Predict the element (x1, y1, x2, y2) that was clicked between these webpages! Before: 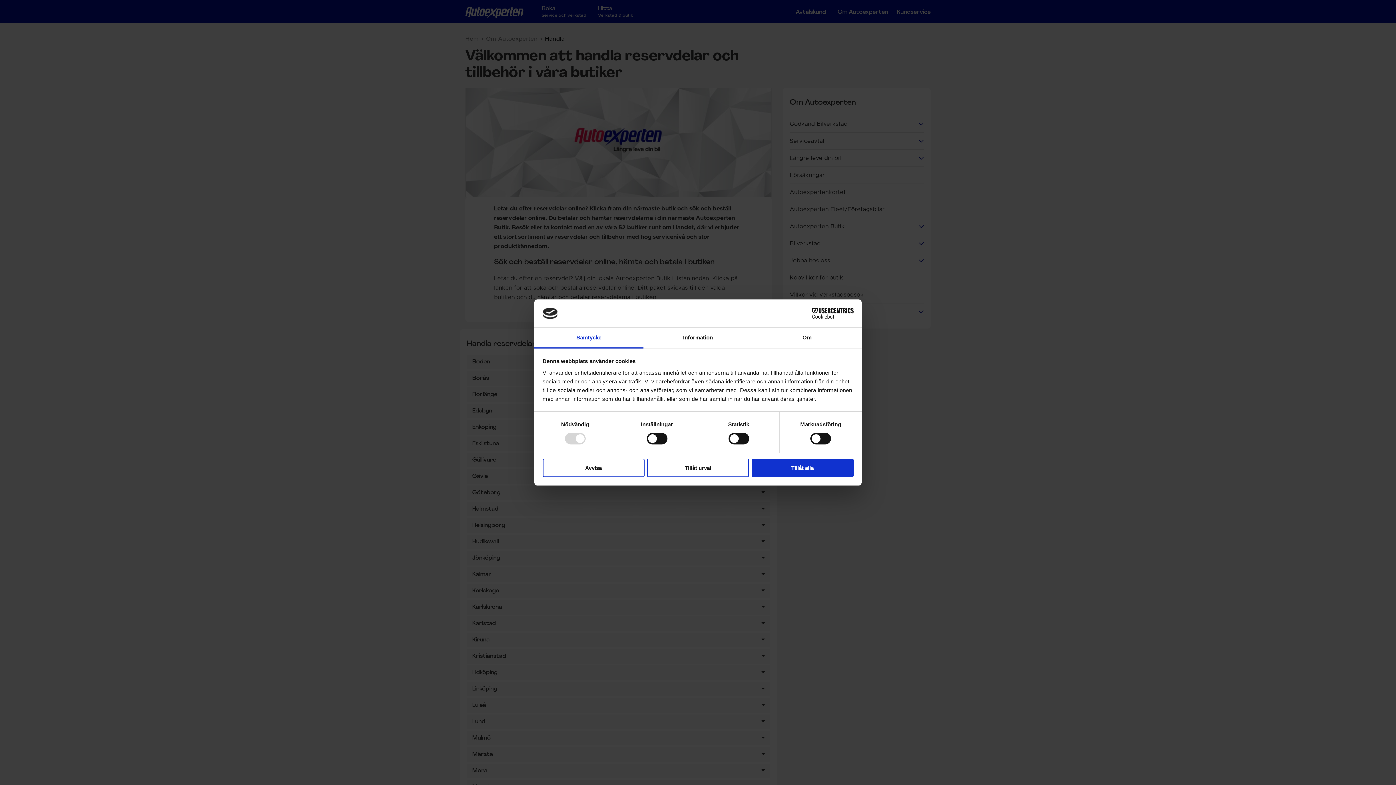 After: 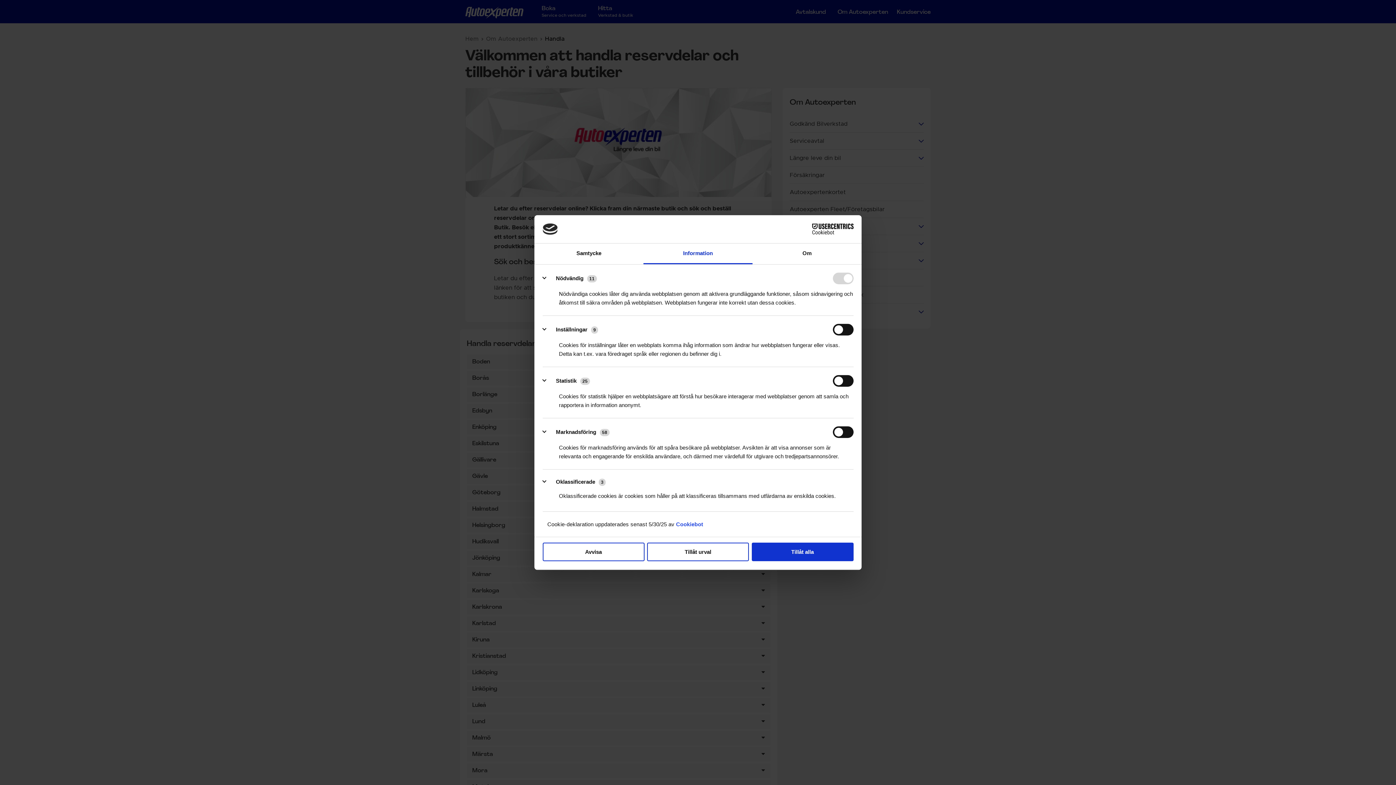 Action: label: Information bbox: (643, 327, 752, 348)